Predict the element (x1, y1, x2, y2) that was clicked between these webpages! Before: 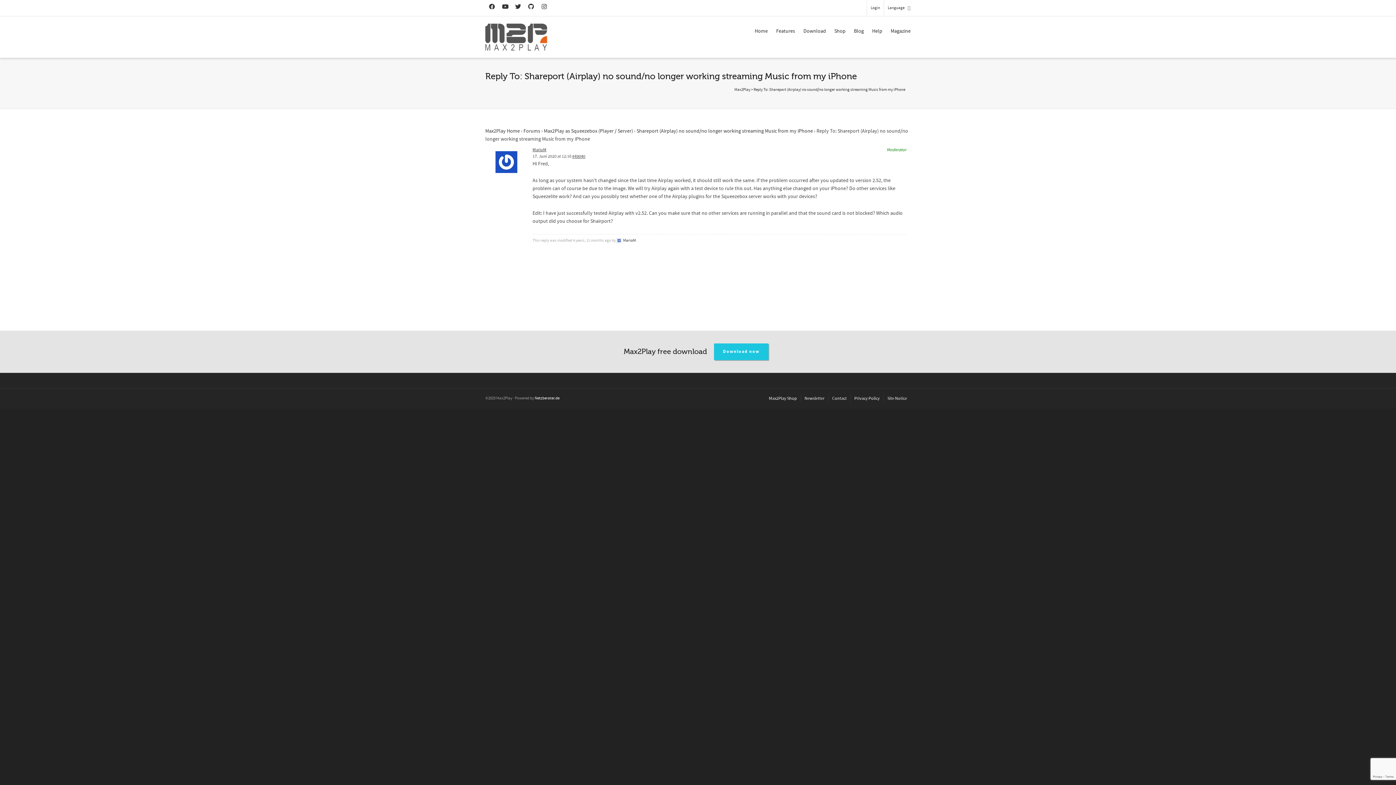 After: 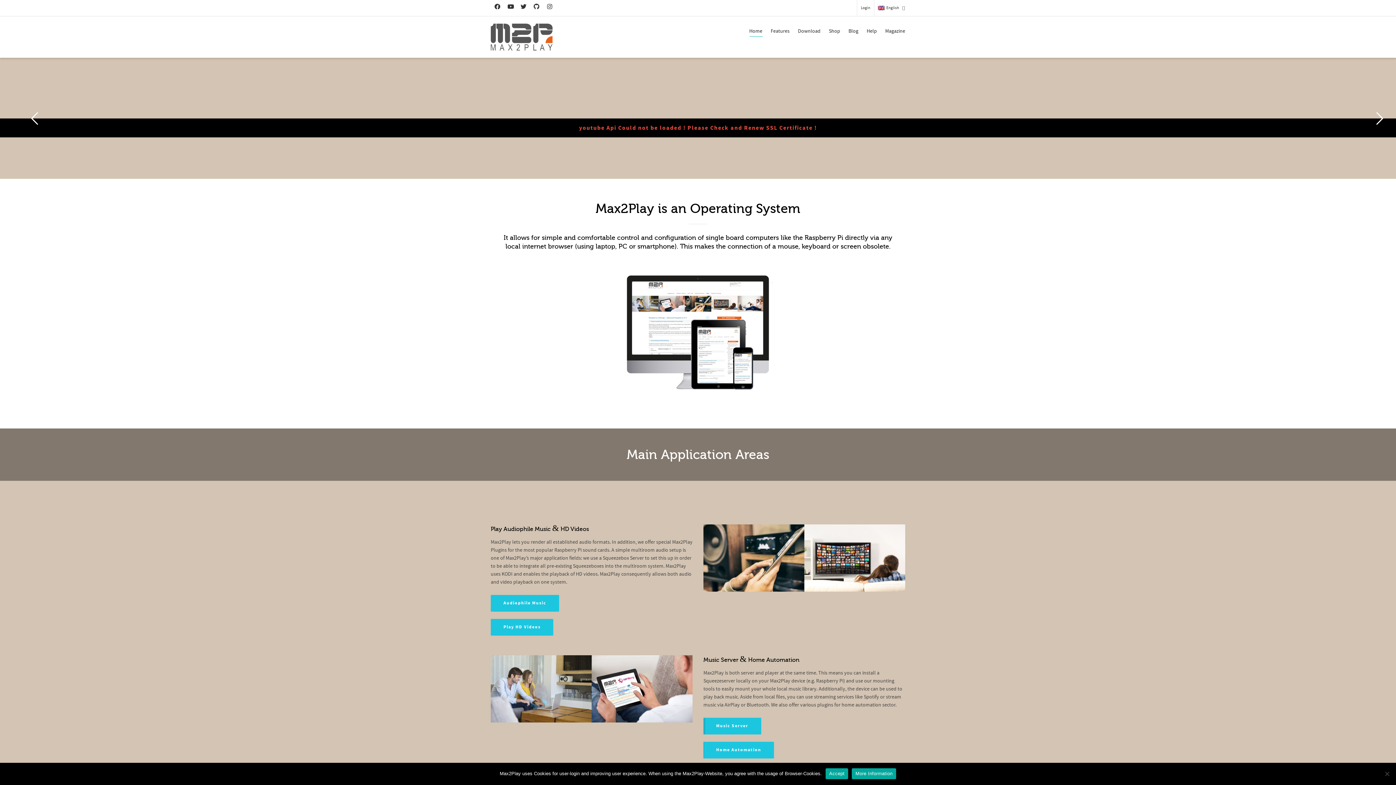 Action: label: Max2Play bbox: (734, 87, 750, 92)